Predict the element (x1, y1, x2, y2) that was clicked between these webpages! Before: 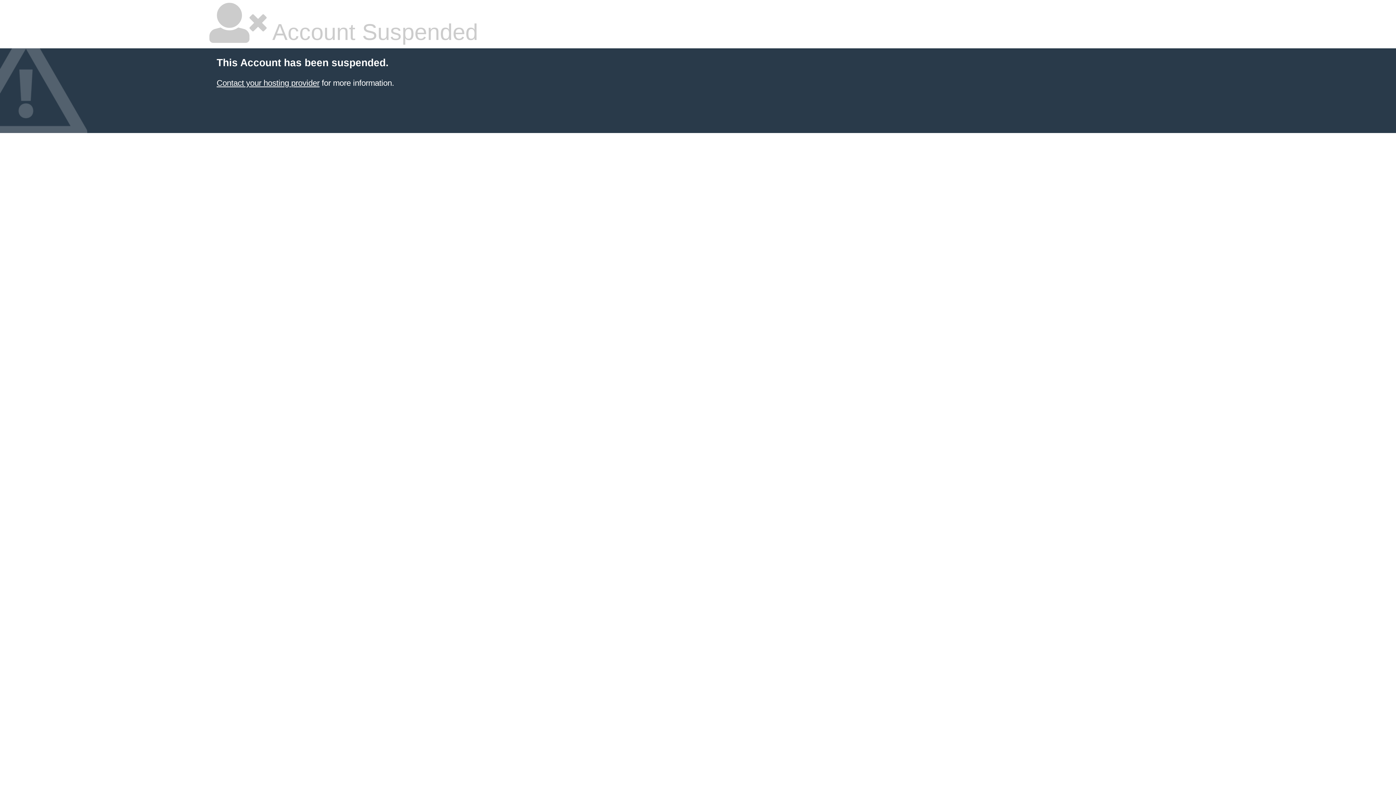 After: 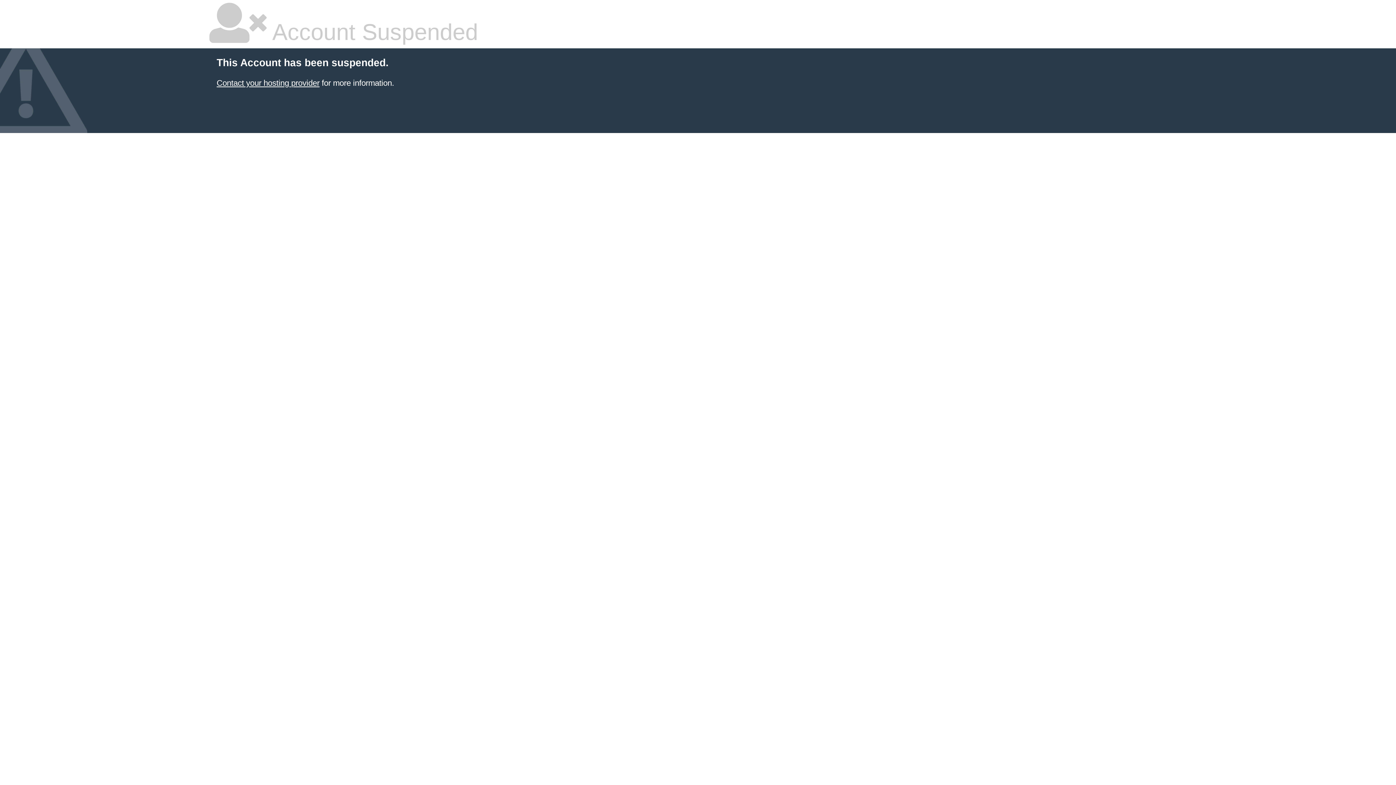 Action: label: Contact your hosting provider bbox: (216, 78, 319, 87)